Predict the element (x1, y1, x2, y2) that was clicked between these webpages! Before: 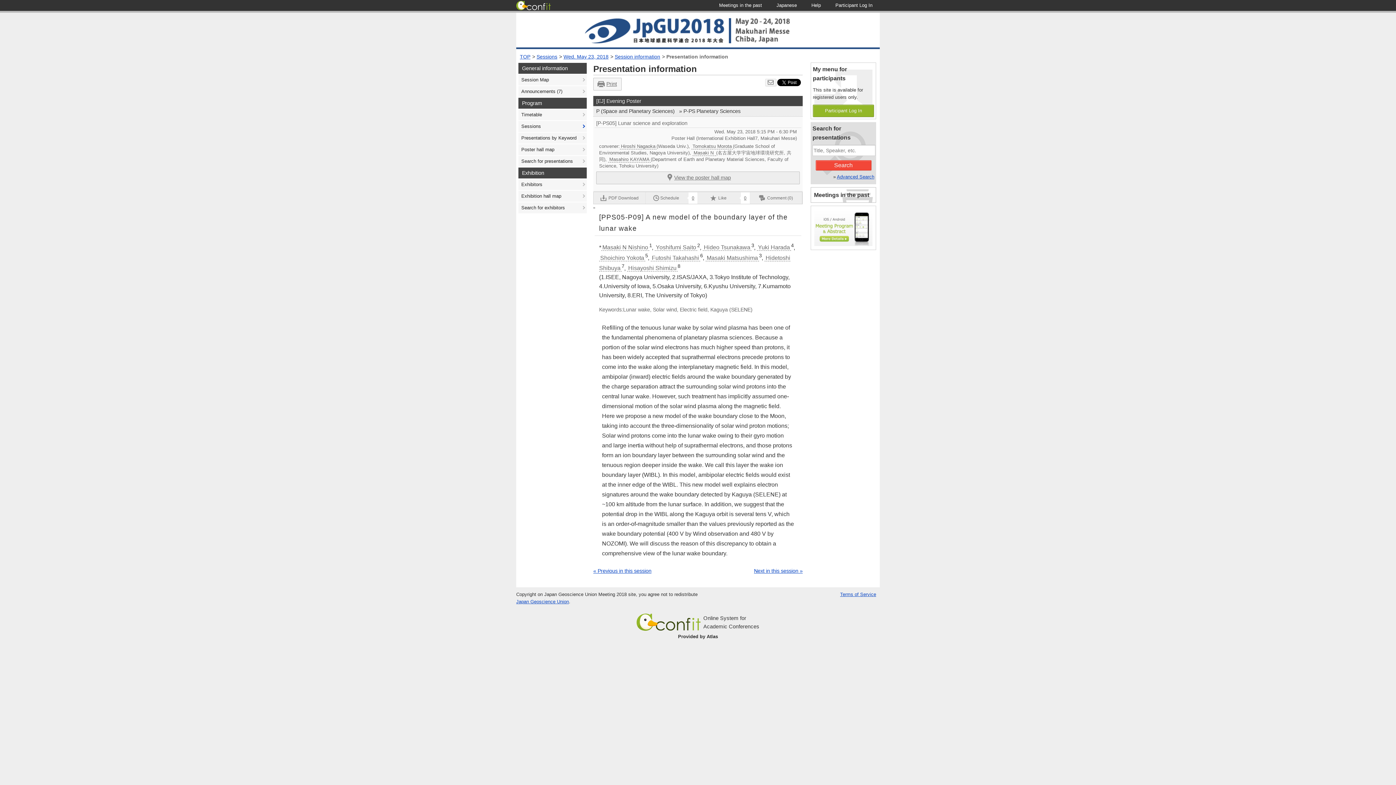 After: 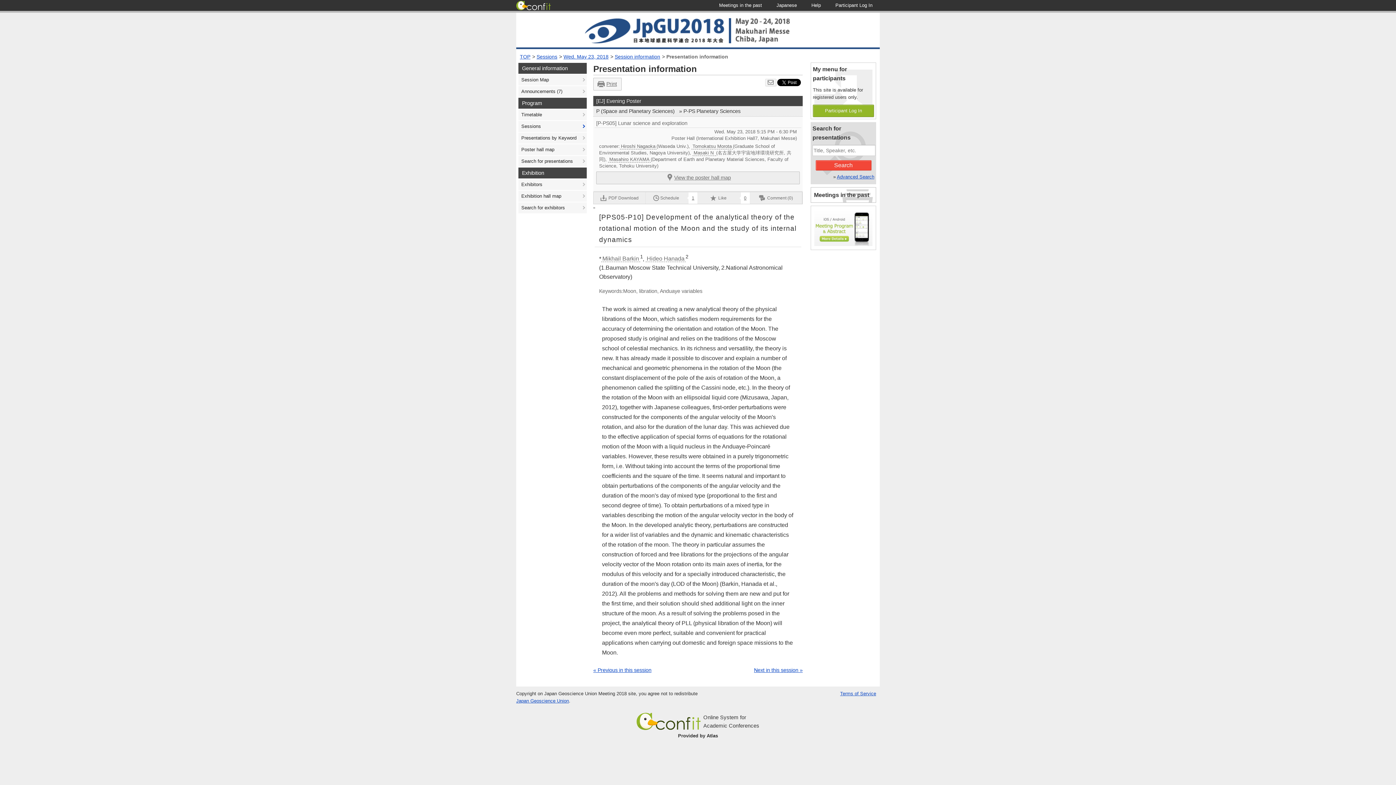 Action: label: Next in this session » bbox: (754, 568, 802, 574)